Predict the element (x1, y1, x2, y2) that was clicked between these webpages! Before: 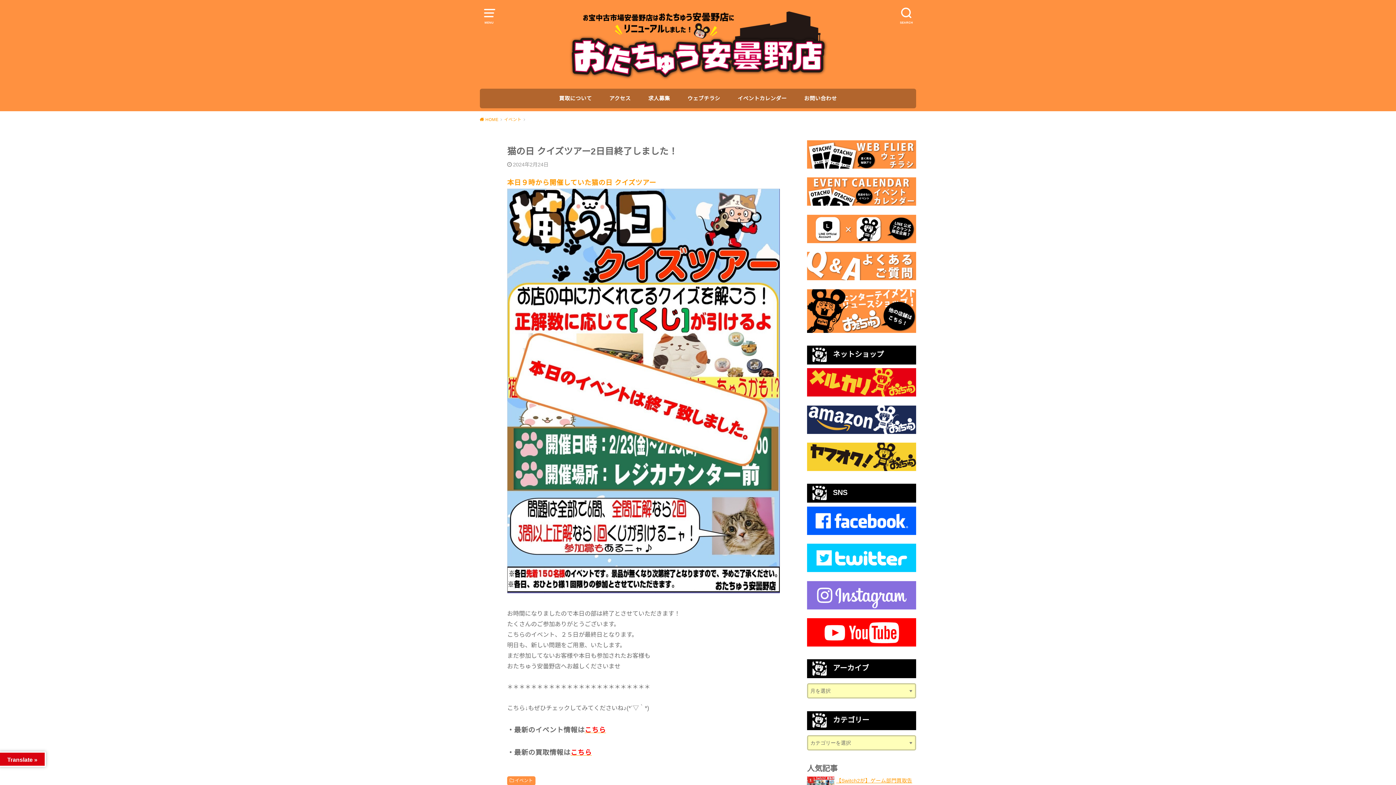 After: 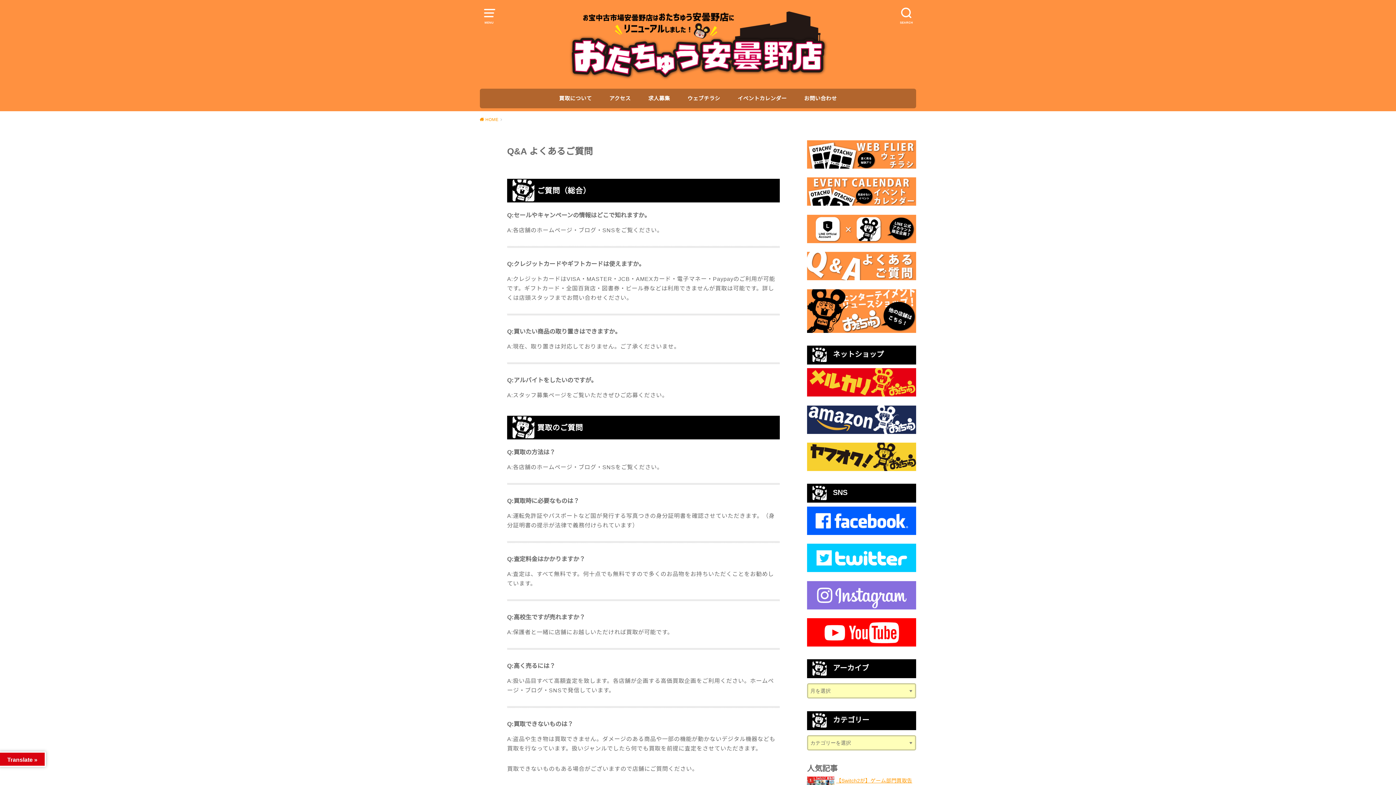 Action: bbox: (807, 272, 916, 278)